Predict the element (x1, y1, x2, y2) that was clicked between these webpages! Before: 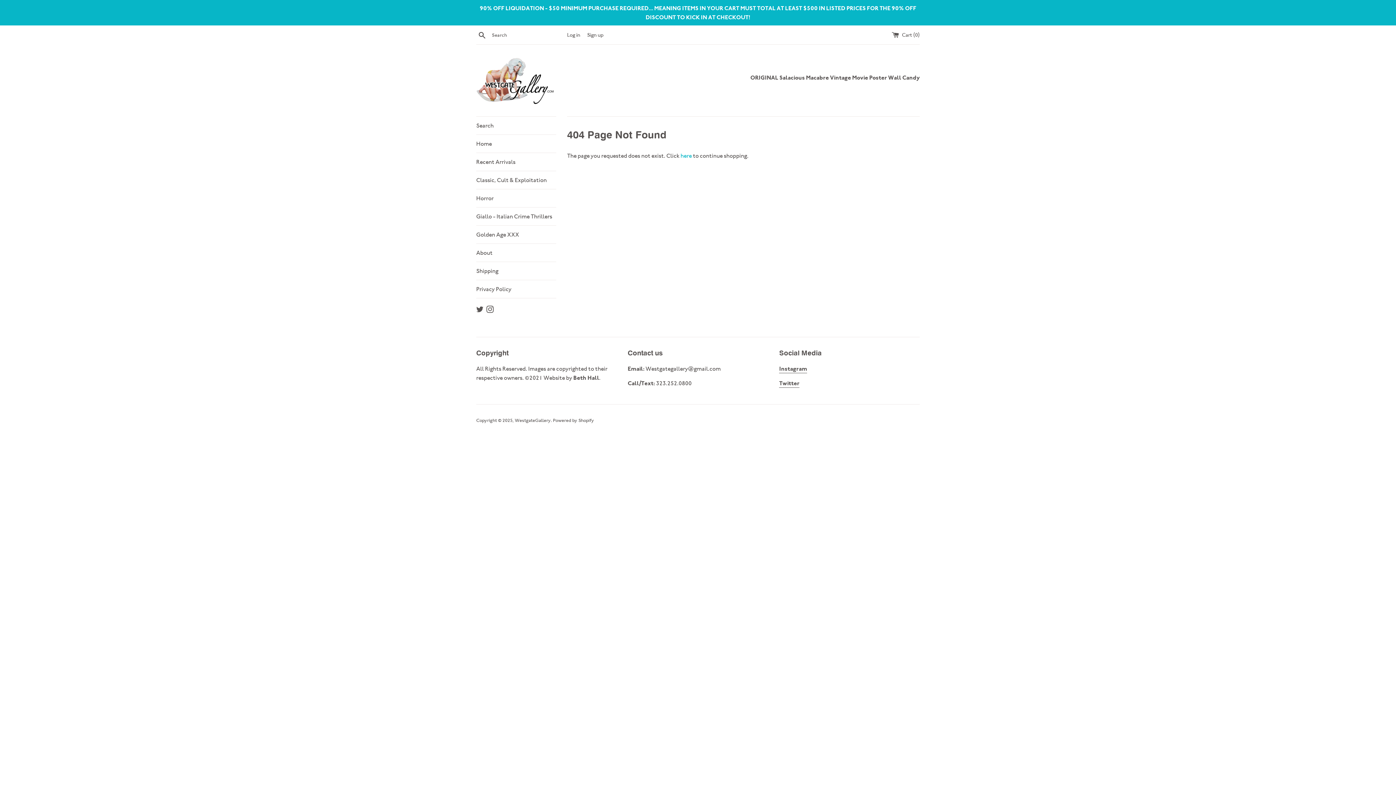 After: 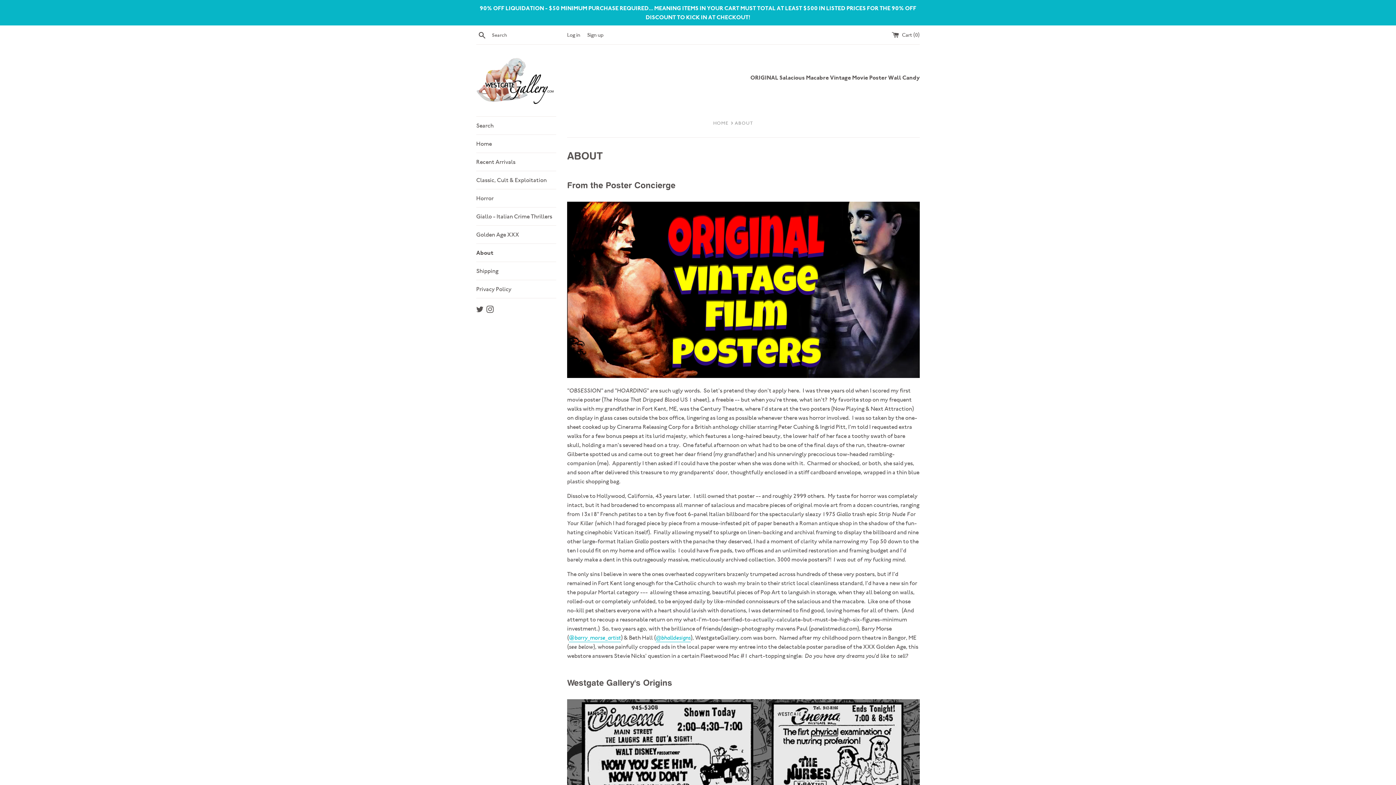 Action: bbox: (476, 244, 556, 261) label: About